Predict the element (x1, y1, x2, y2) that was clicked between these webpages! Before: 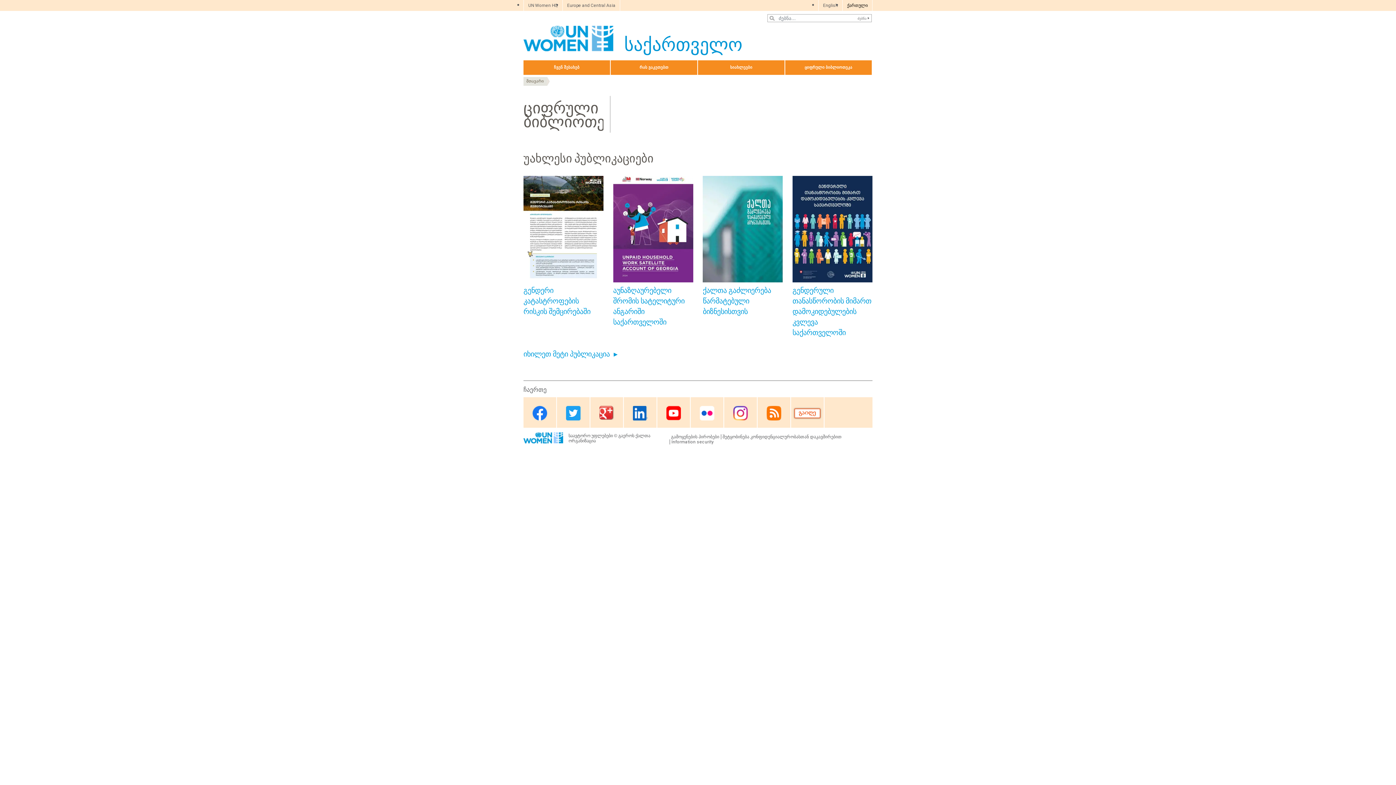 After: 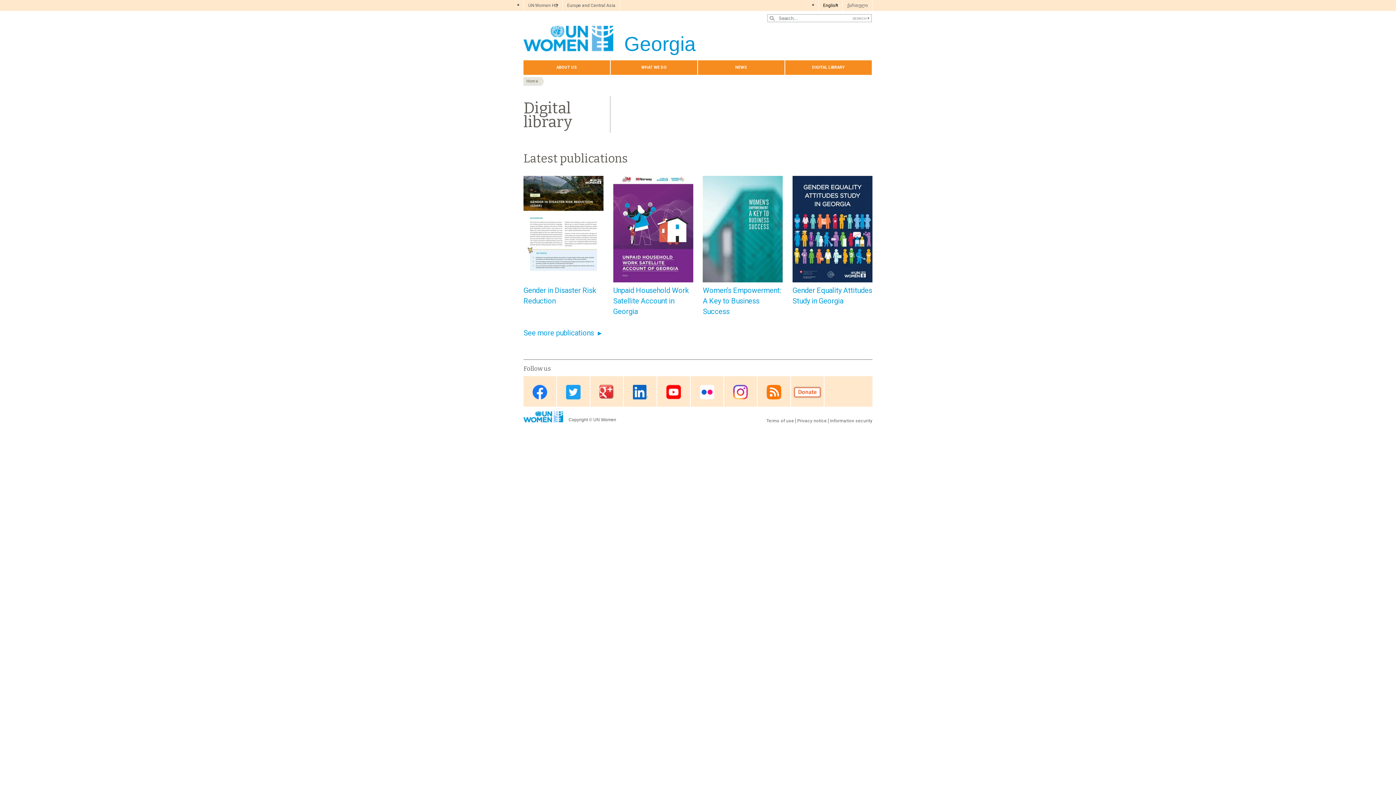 Action: bbox: (818, 0, 842, 10) label: English